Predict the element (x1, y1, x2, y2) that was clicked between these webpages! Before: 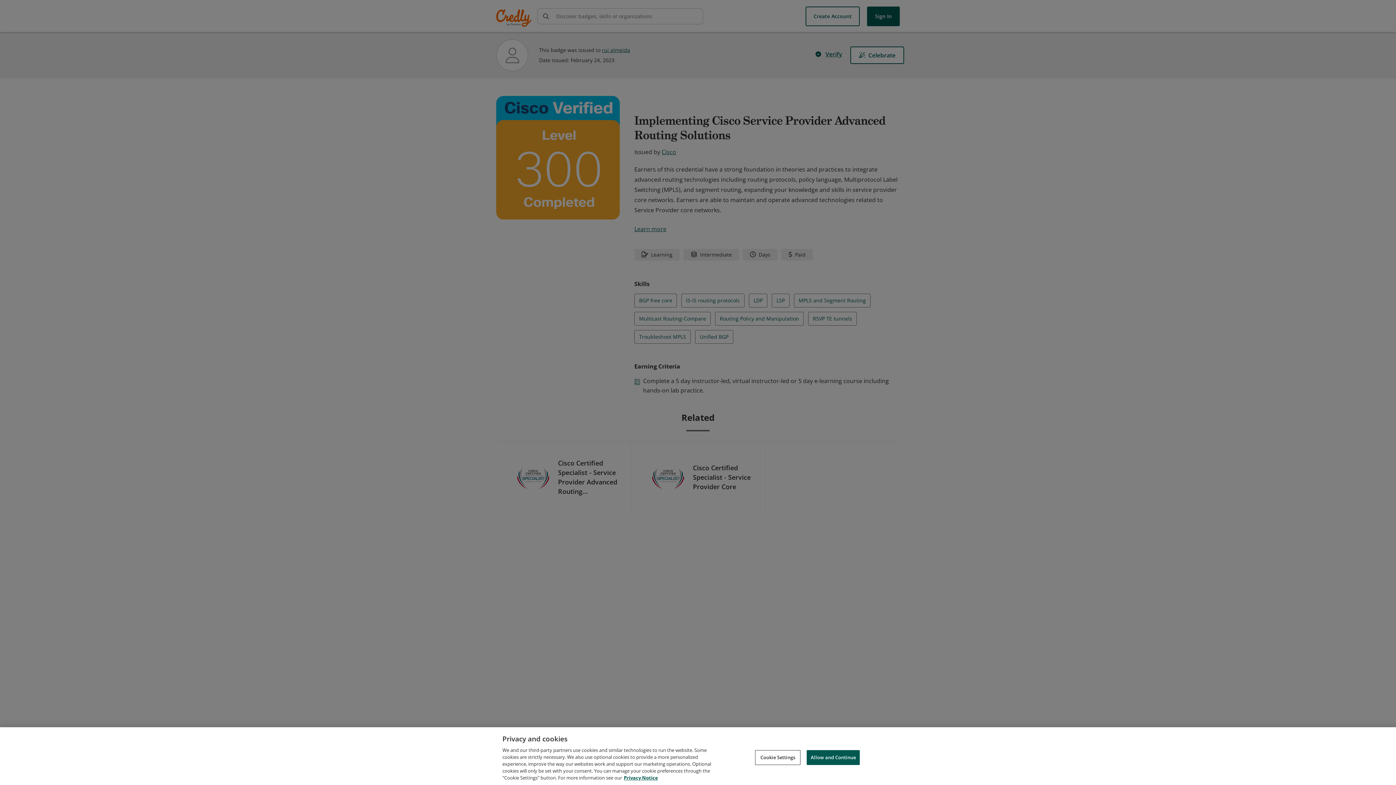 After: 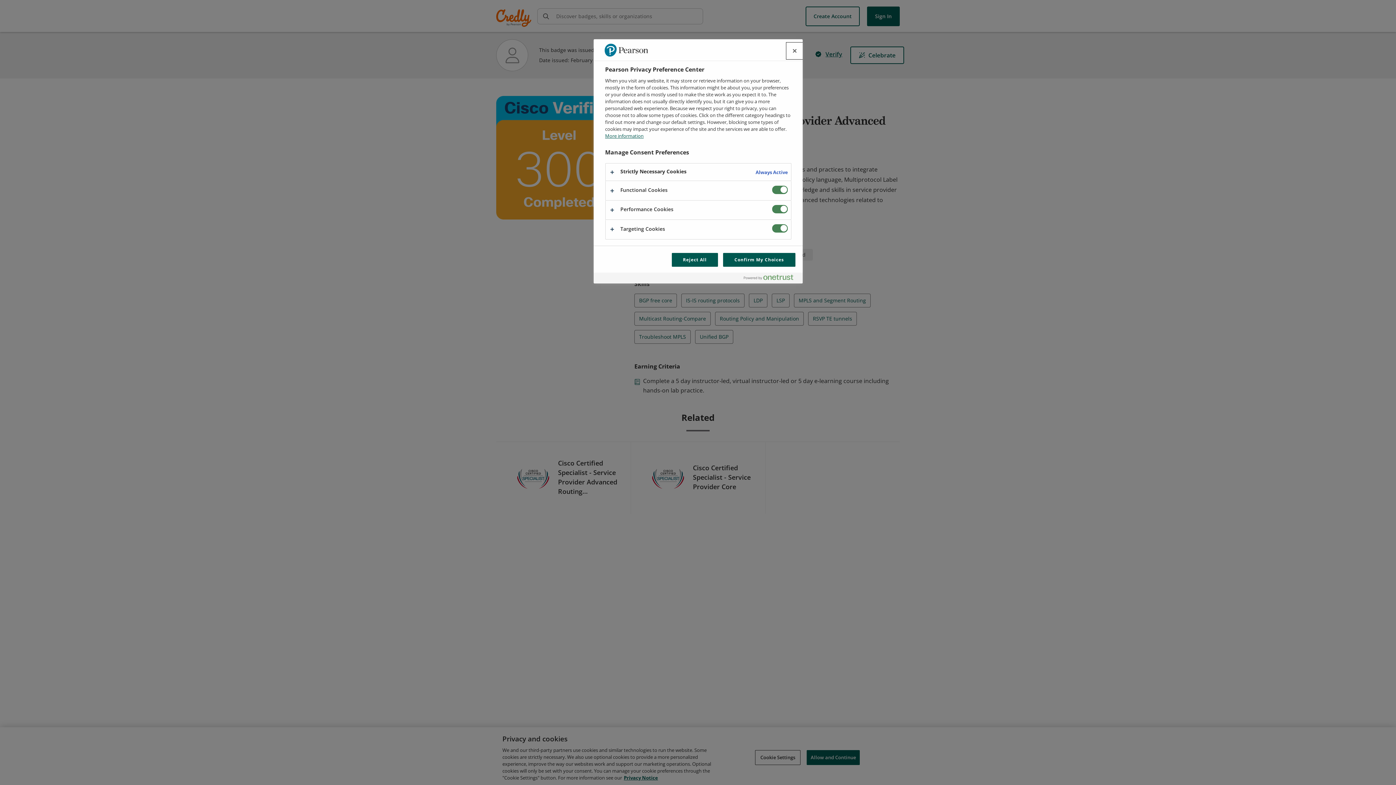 Action: label: Cookie Settings bbox: (755, 750, 800, 765)